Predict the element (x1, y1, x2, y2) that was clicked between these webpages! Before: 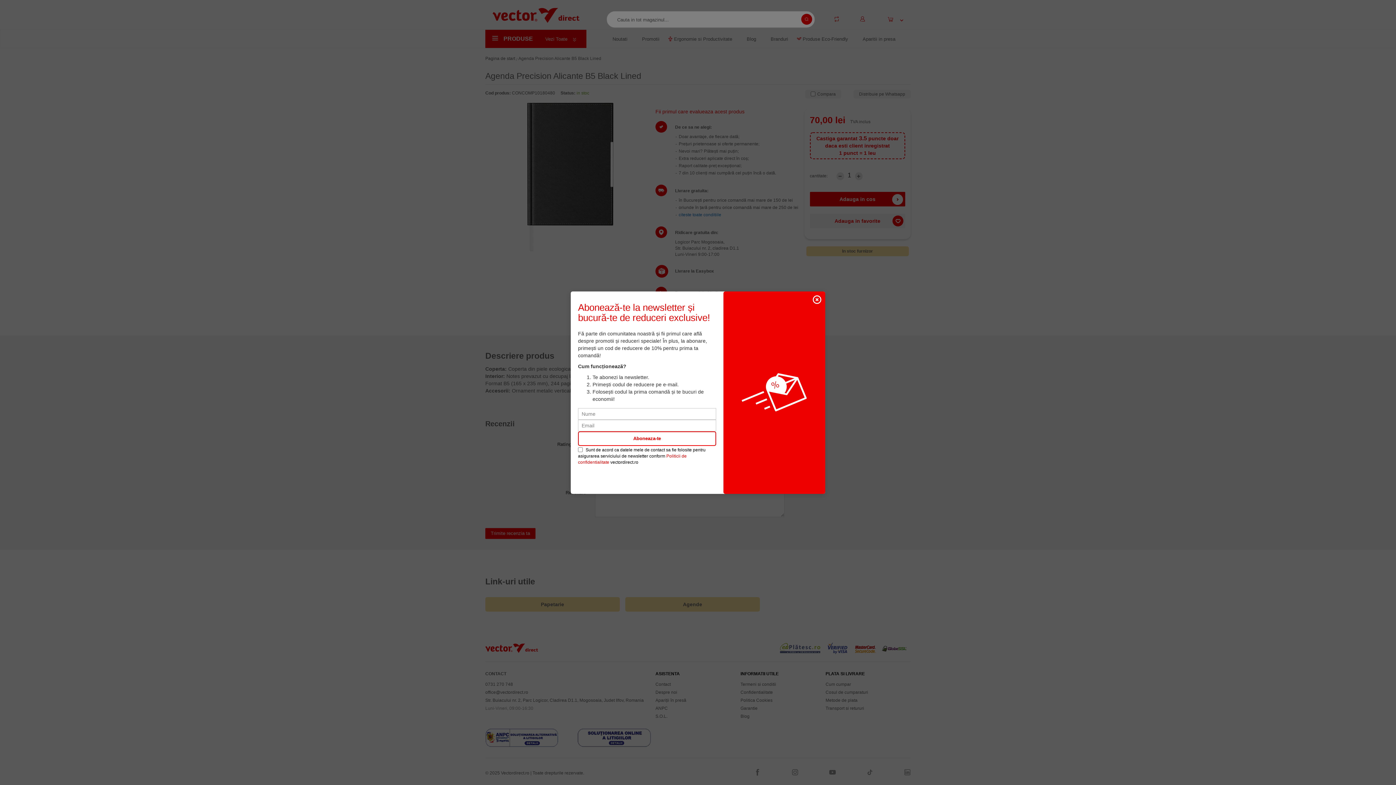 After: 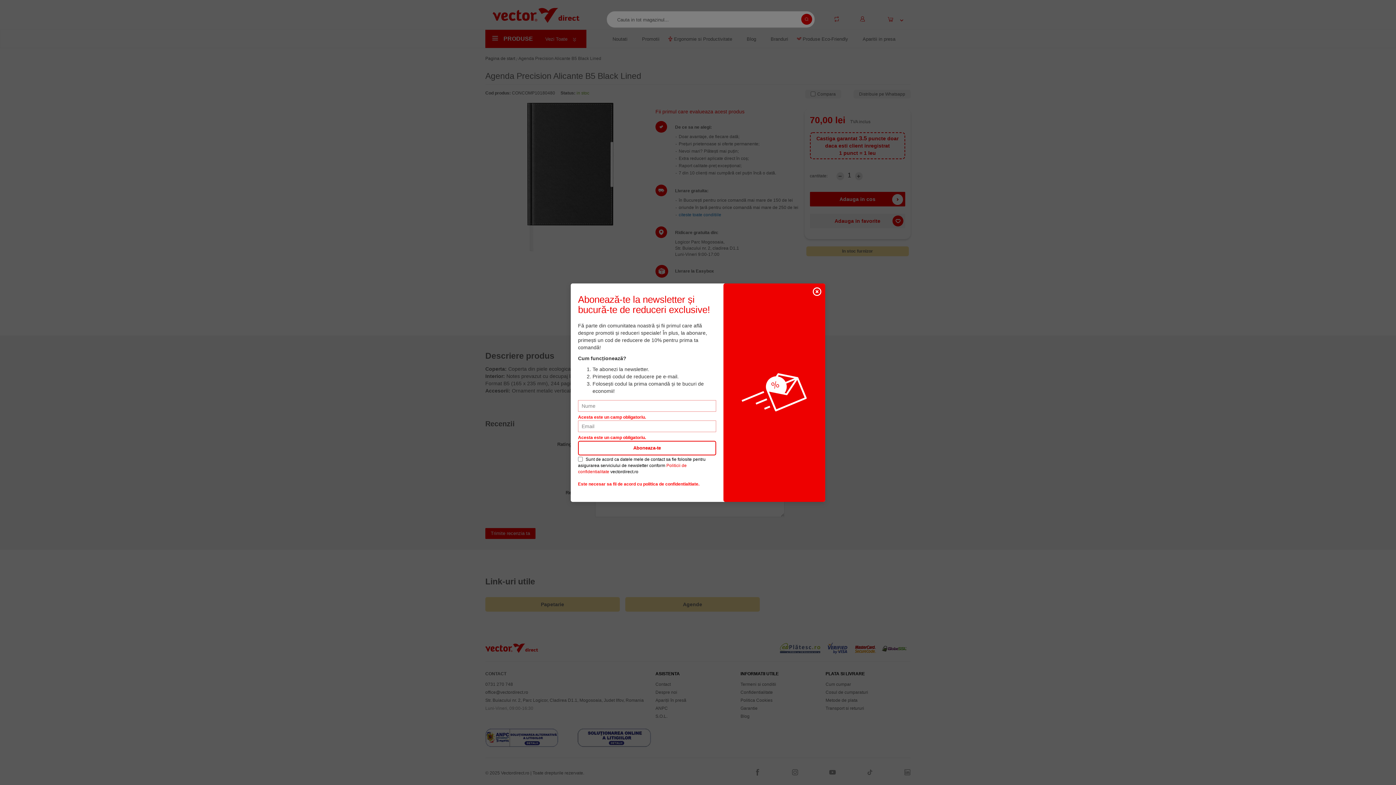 Action: bbox: (578, 431, 716, 446) label: Aboneaza-te